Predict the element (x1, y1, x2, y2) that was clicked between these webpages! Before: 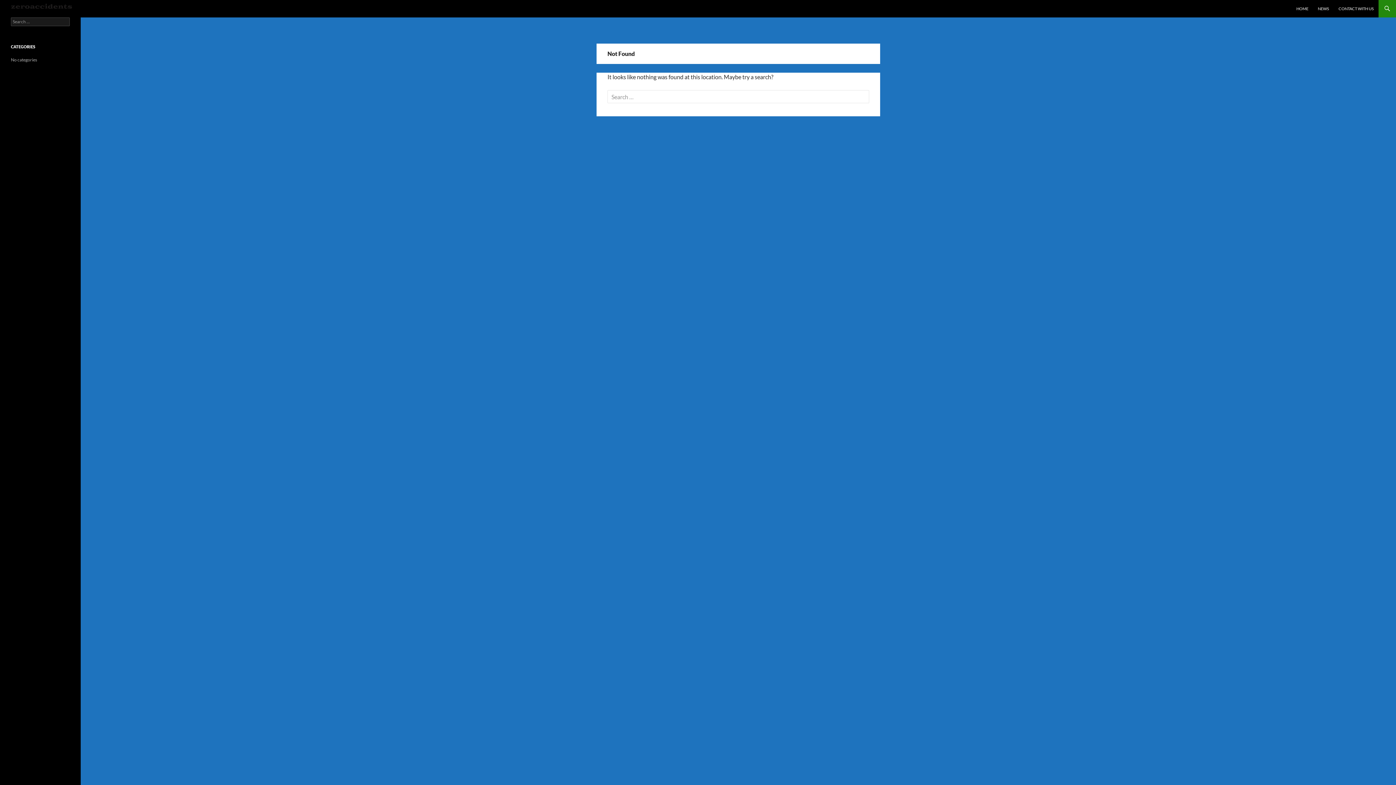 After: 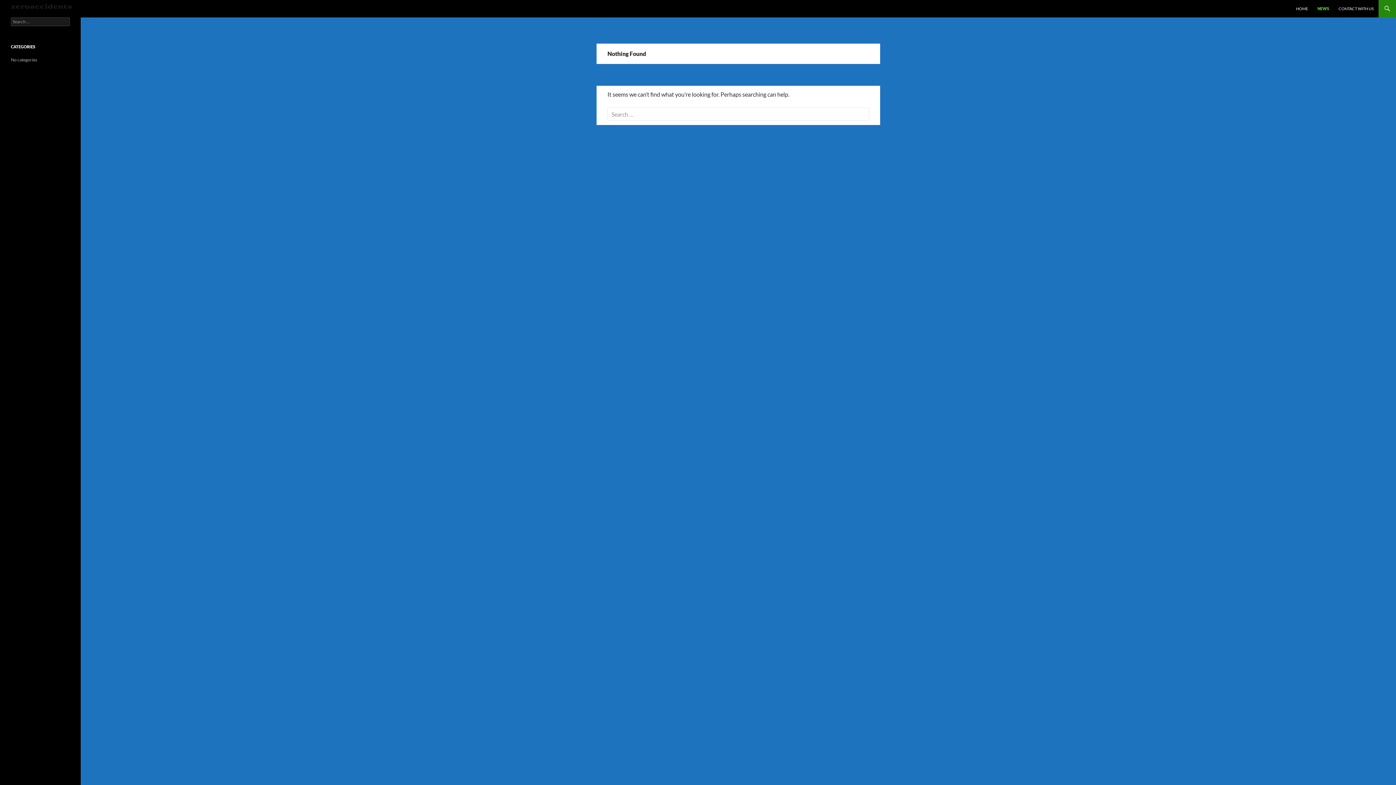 Action: label: NEWS bbox: (1313, 0, 1333, 17)